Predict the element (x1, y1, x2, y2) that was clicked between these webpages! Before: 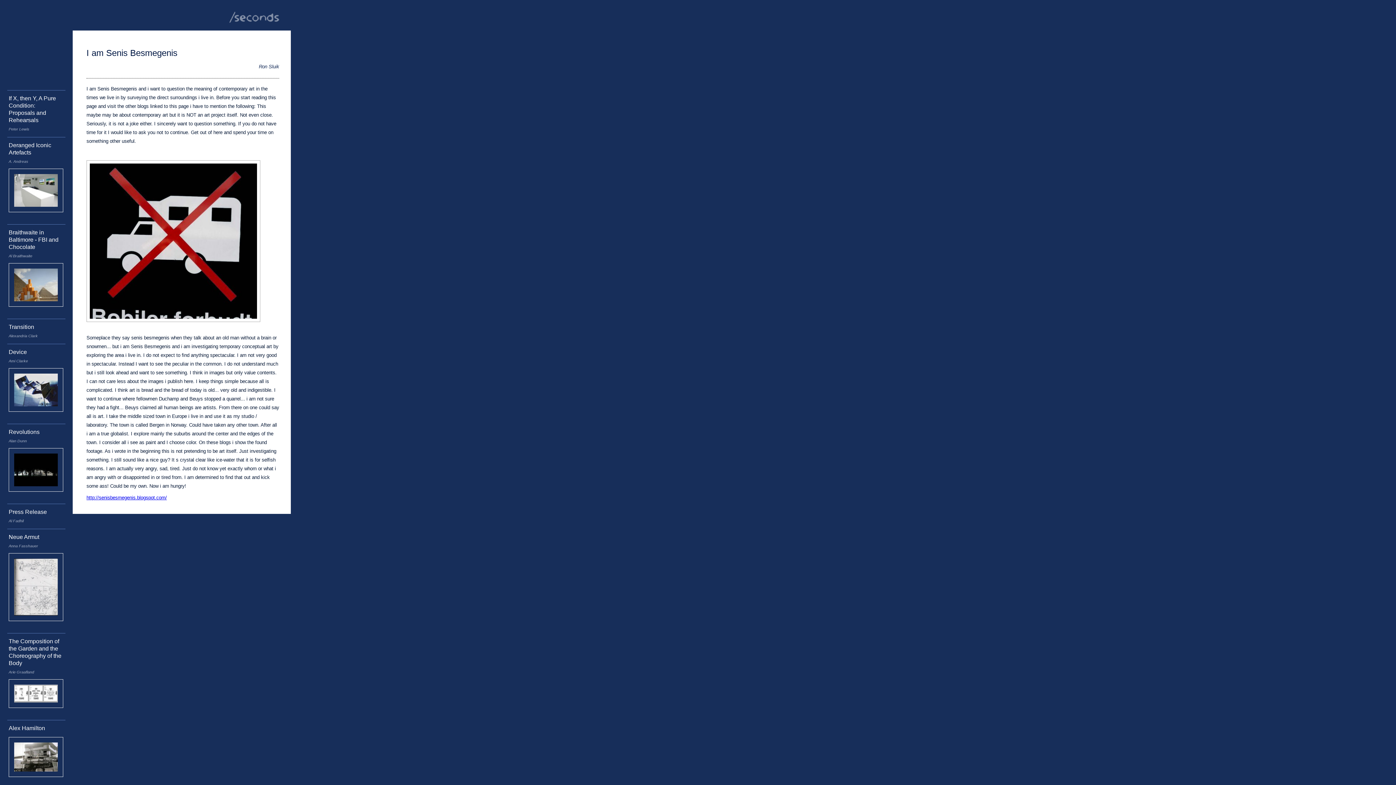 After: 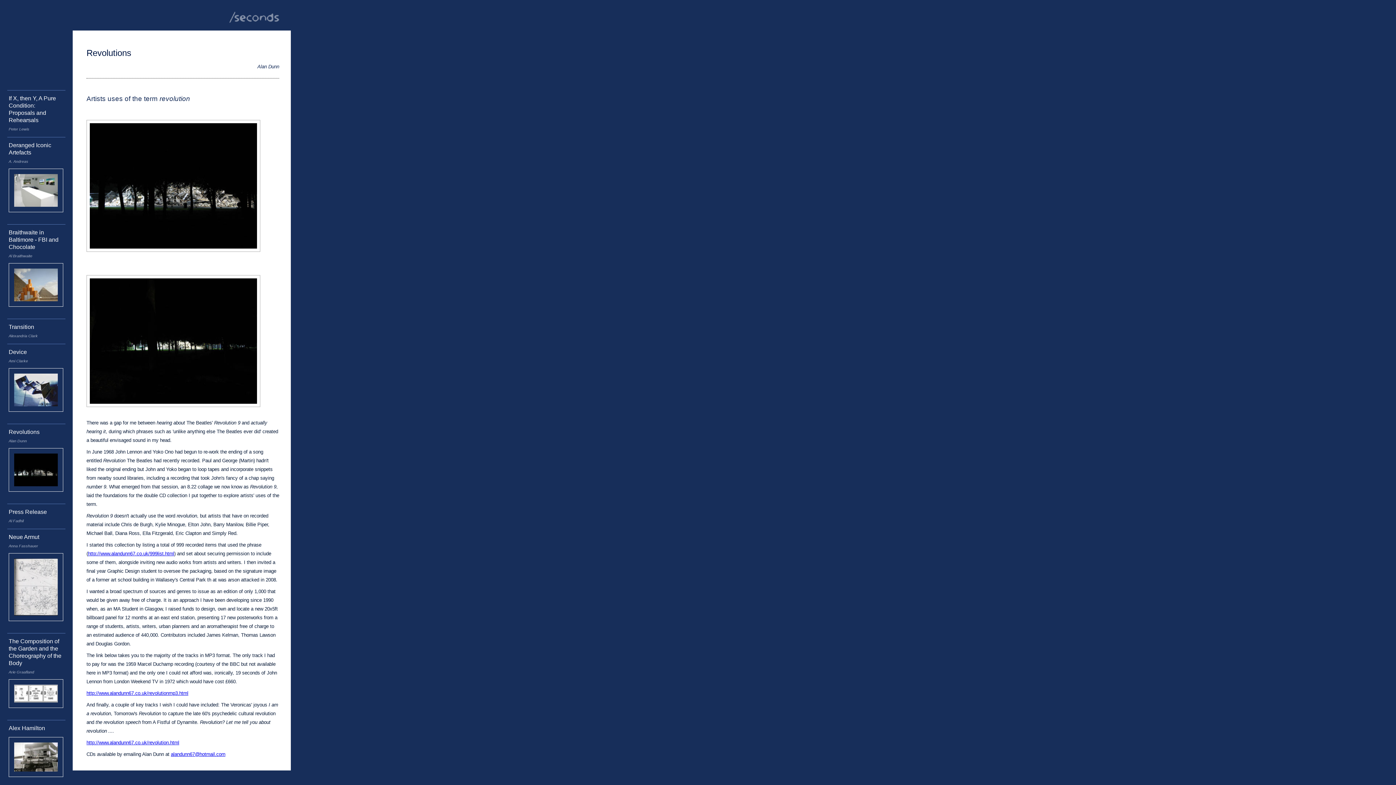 Action: label: Revolutions bbox: (7, 428, 41, 436)